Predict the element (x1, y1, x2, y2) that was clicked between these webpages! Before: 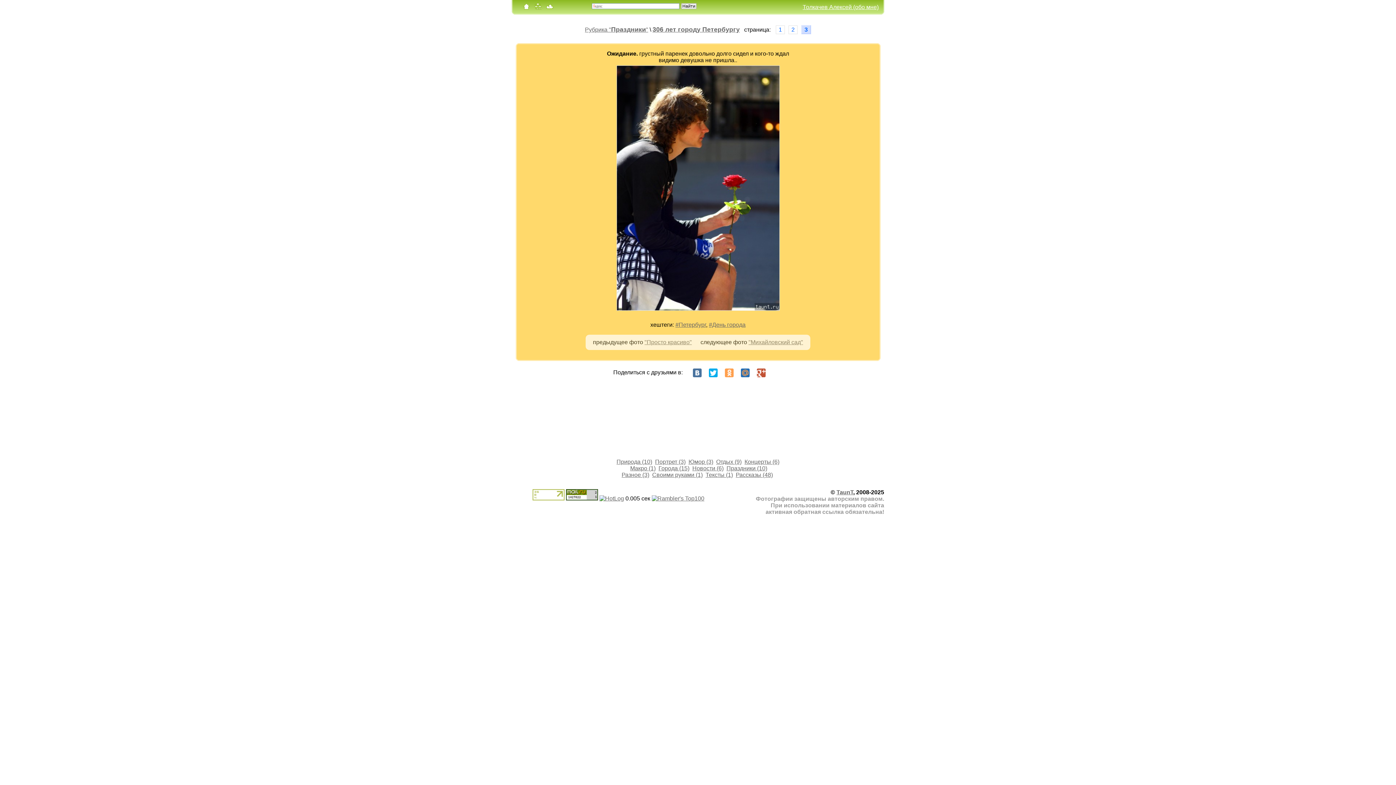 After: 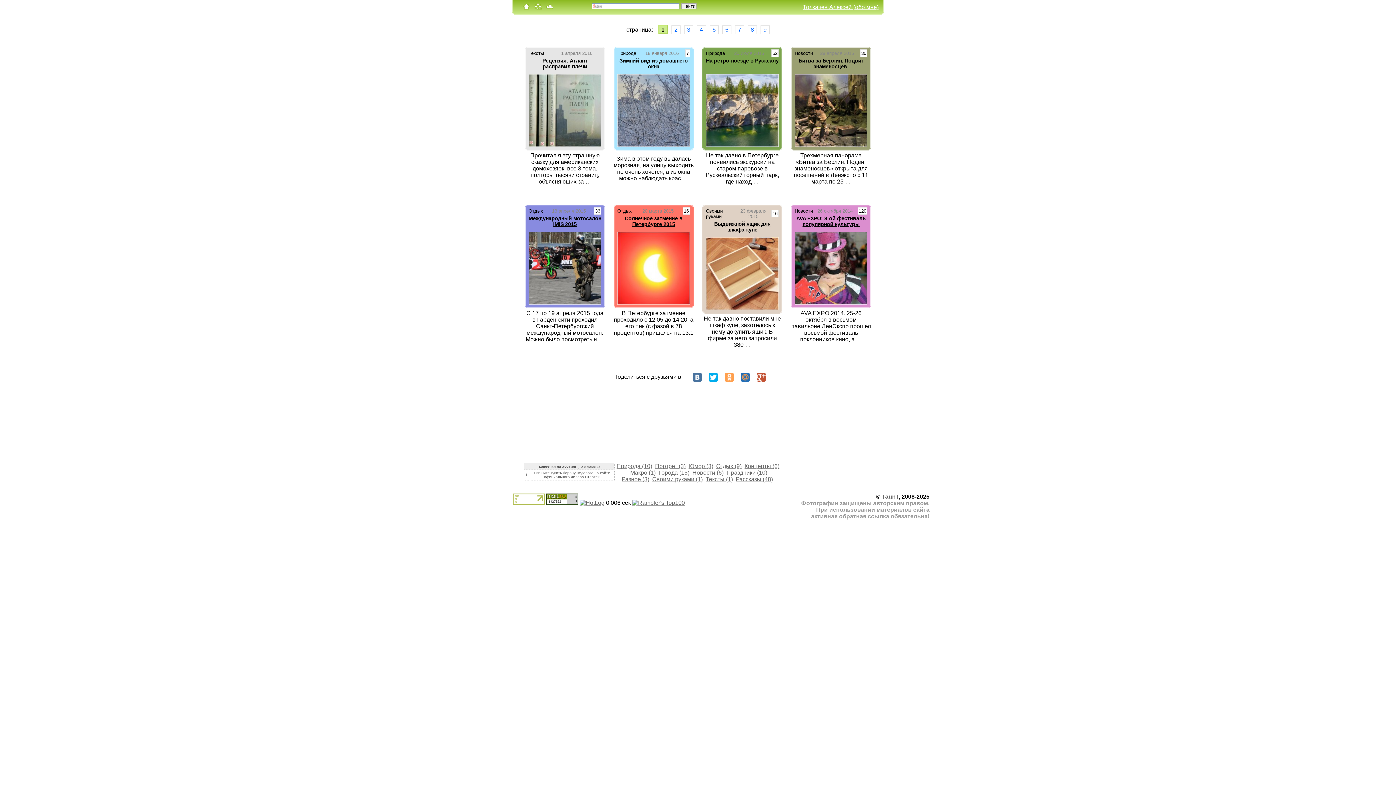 Action: bbox: (522, 5, 530, 11)